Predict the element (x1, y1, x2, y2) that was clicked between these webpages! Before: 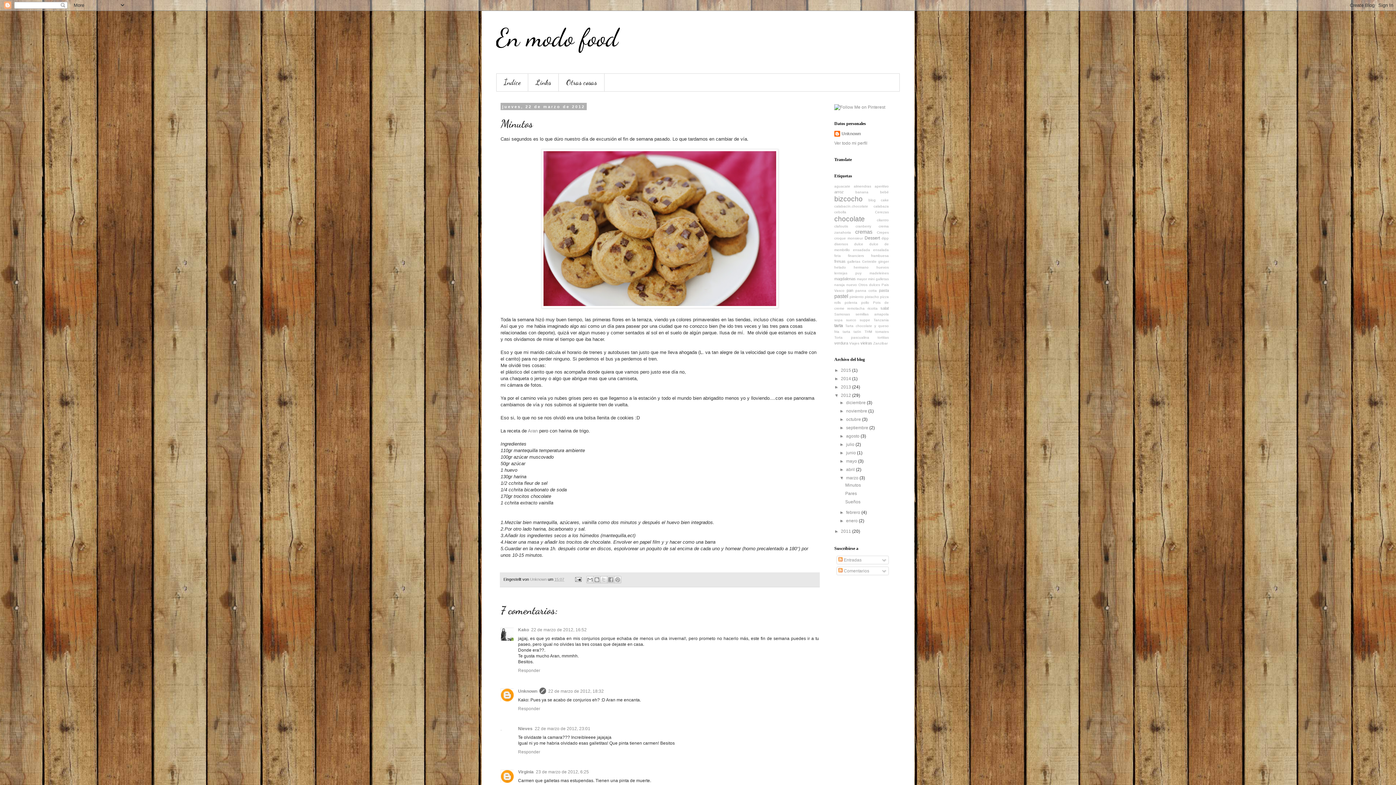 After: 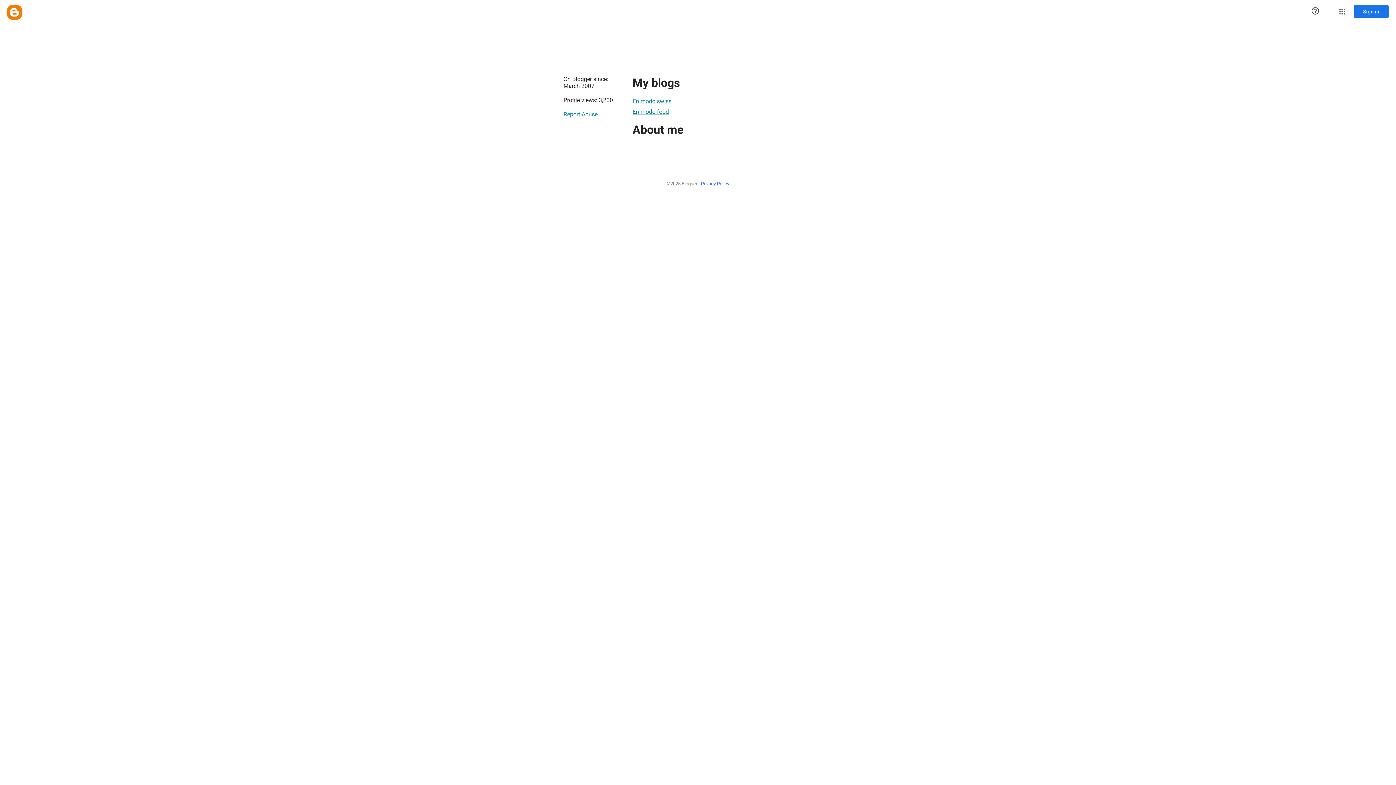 Action: label: Ver todo mi perfil bbox: (834, 140, 867, 145)